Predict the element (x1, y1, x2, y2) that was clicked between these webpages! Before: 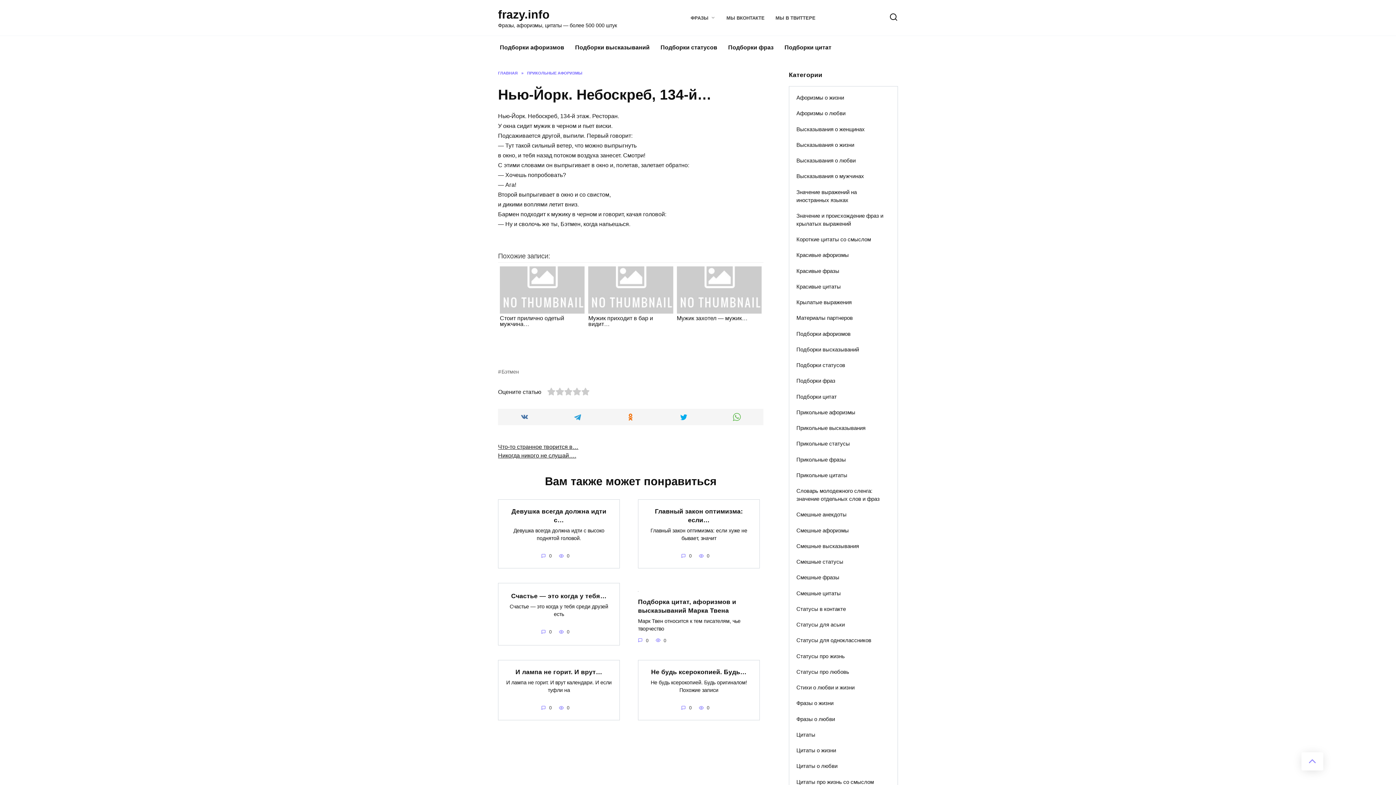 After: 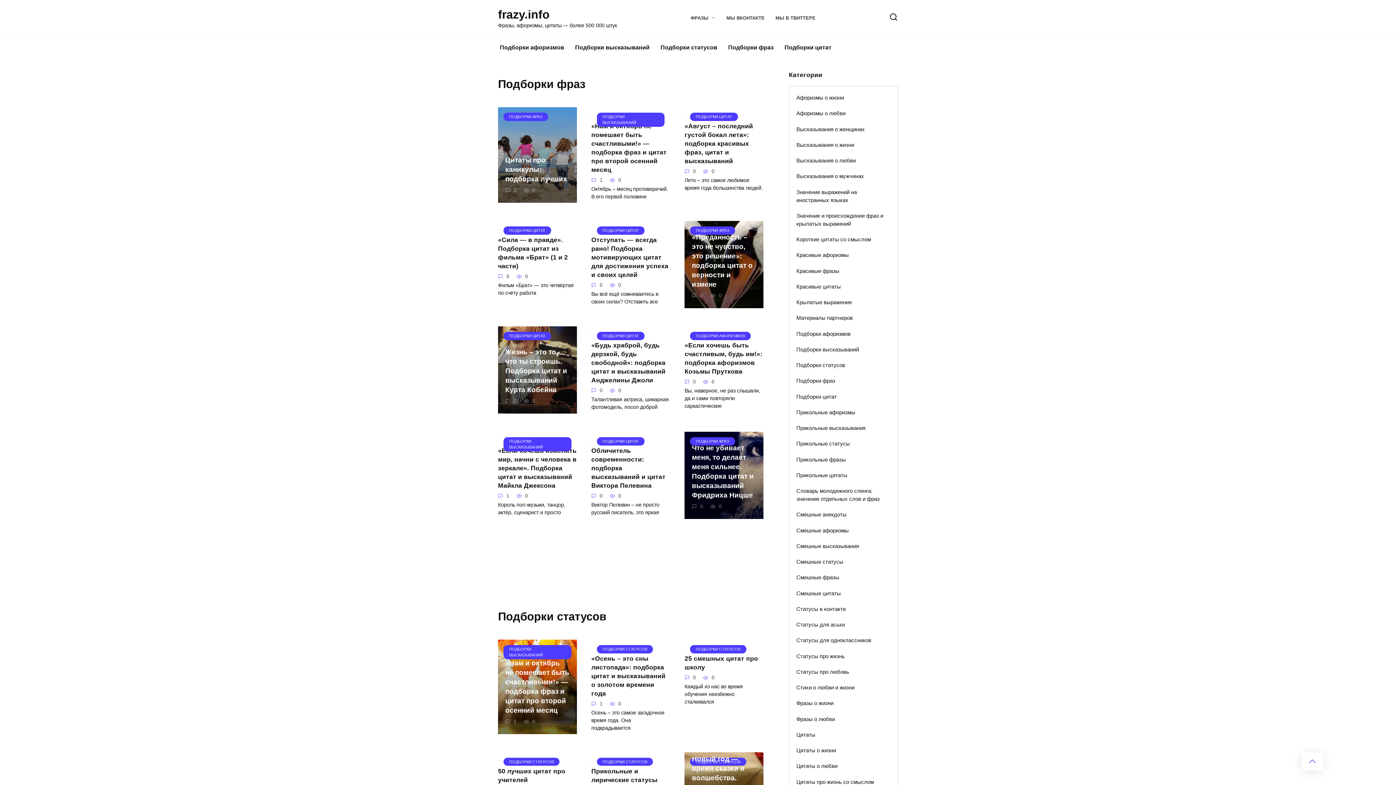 Action: bbox: (690, 15, 715, 20) label: ФРАЗЫ